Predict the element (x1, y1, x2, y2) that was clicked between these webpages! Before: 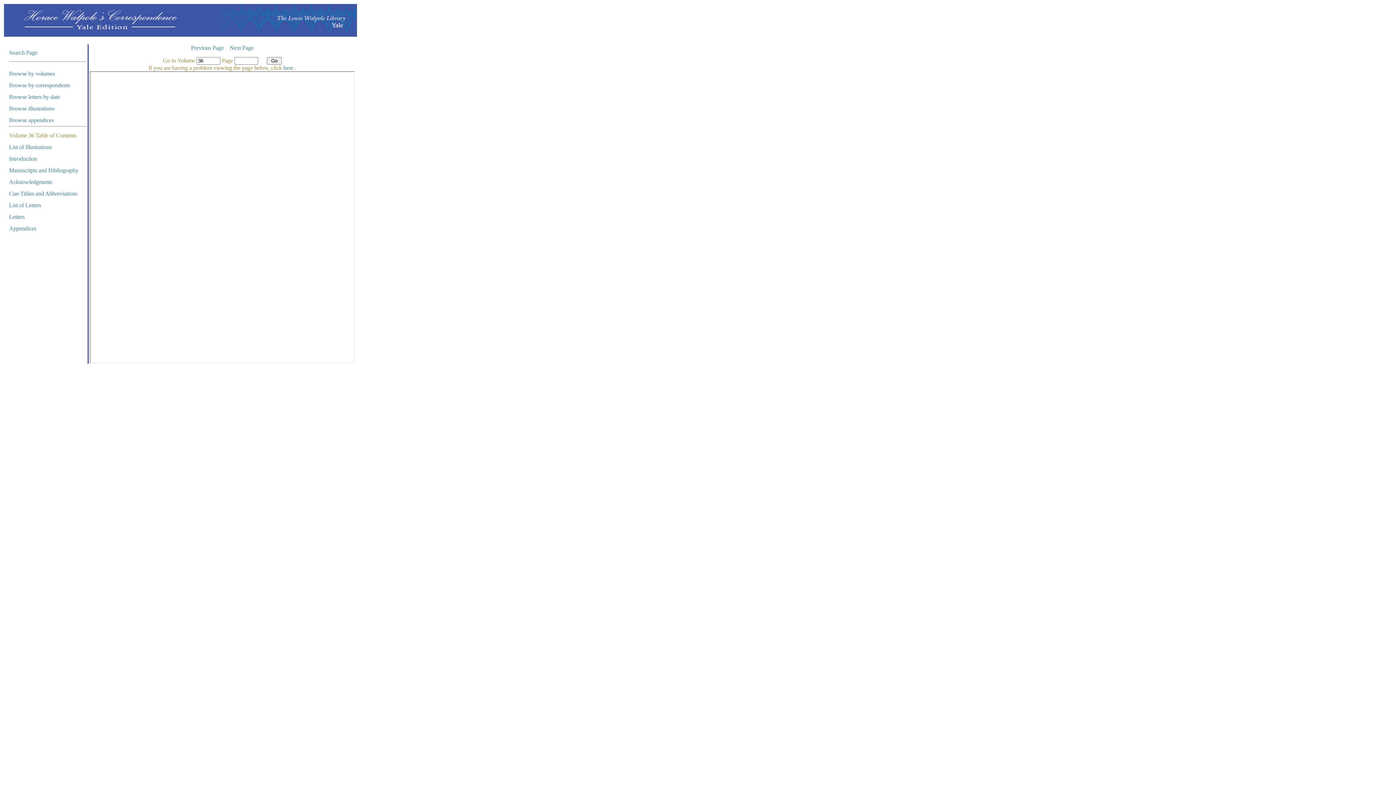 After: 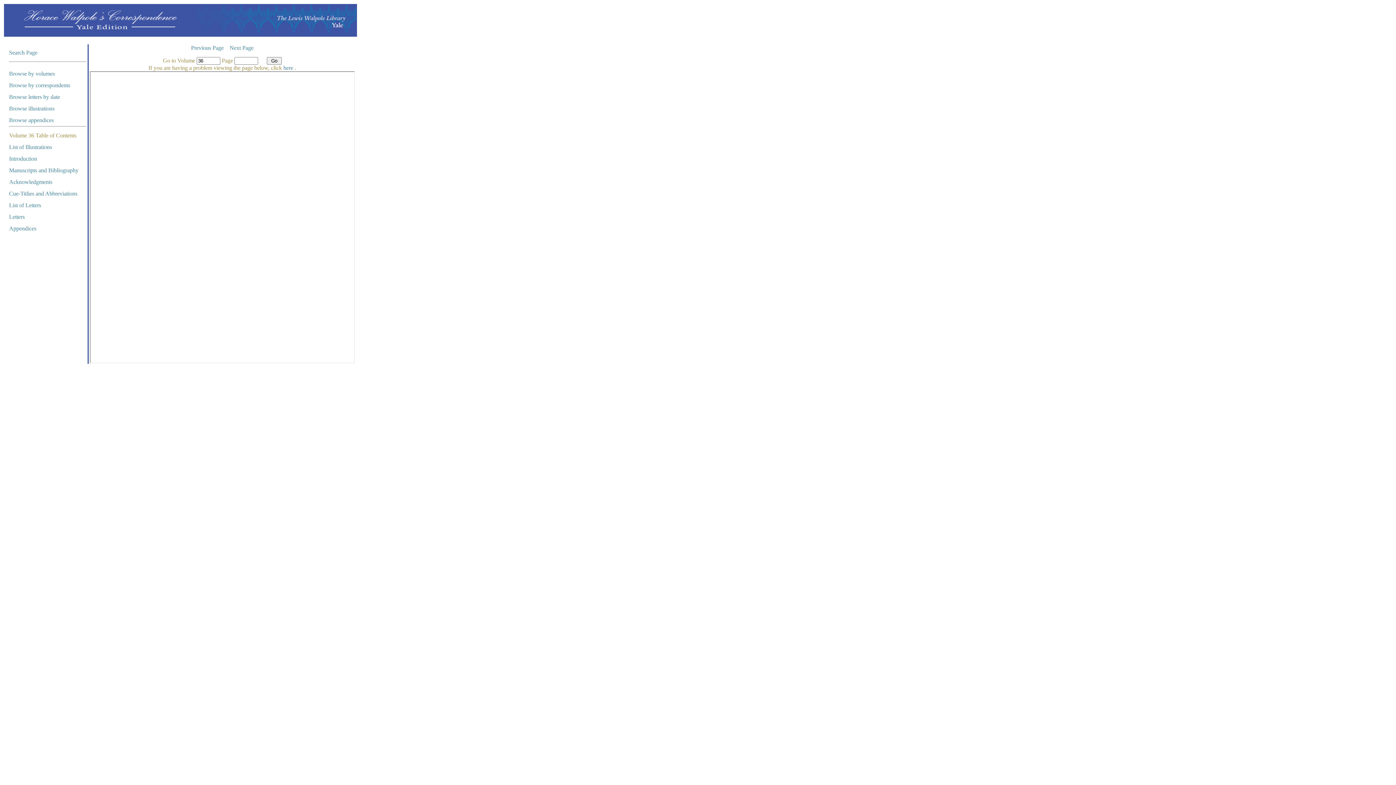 Action: bbox: (9, 144, 52, 150) label: List of Illustrations